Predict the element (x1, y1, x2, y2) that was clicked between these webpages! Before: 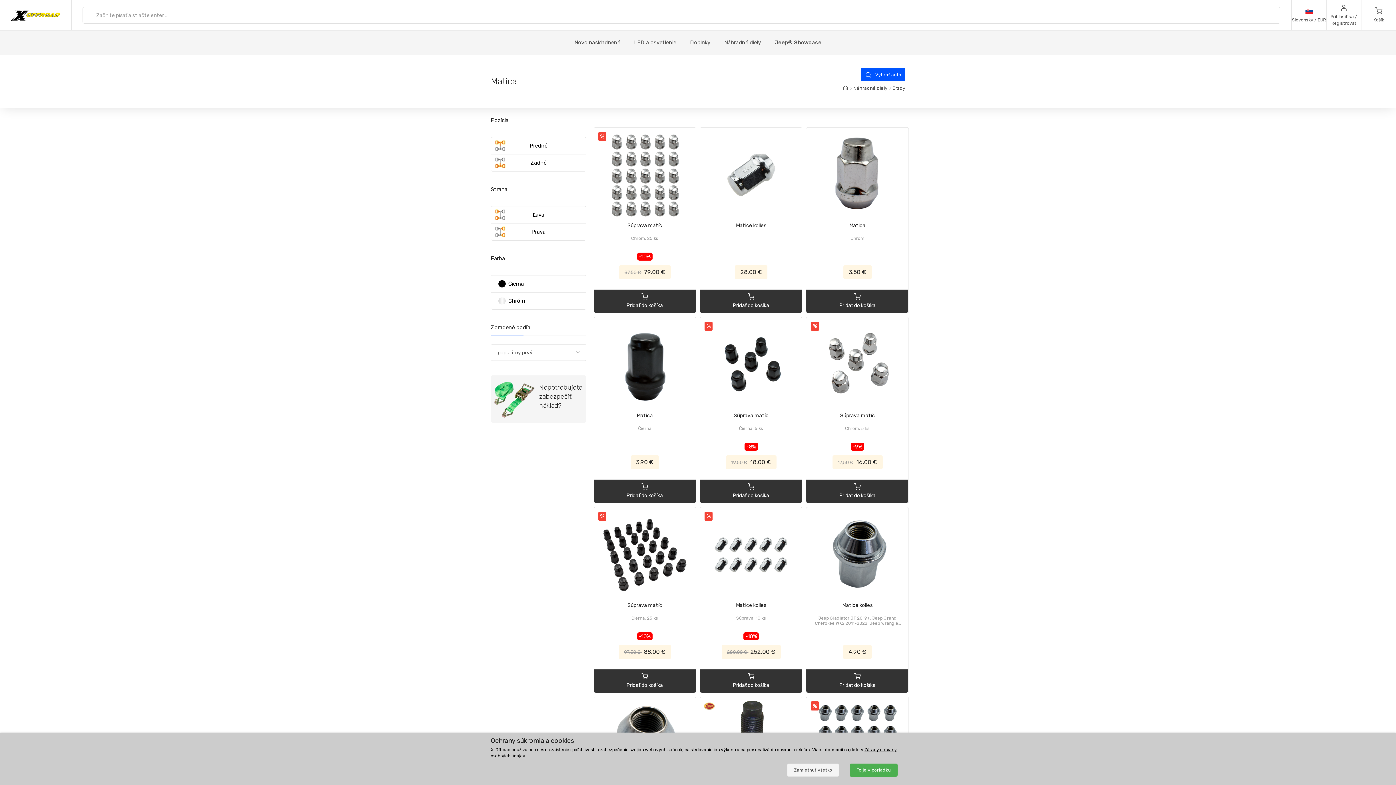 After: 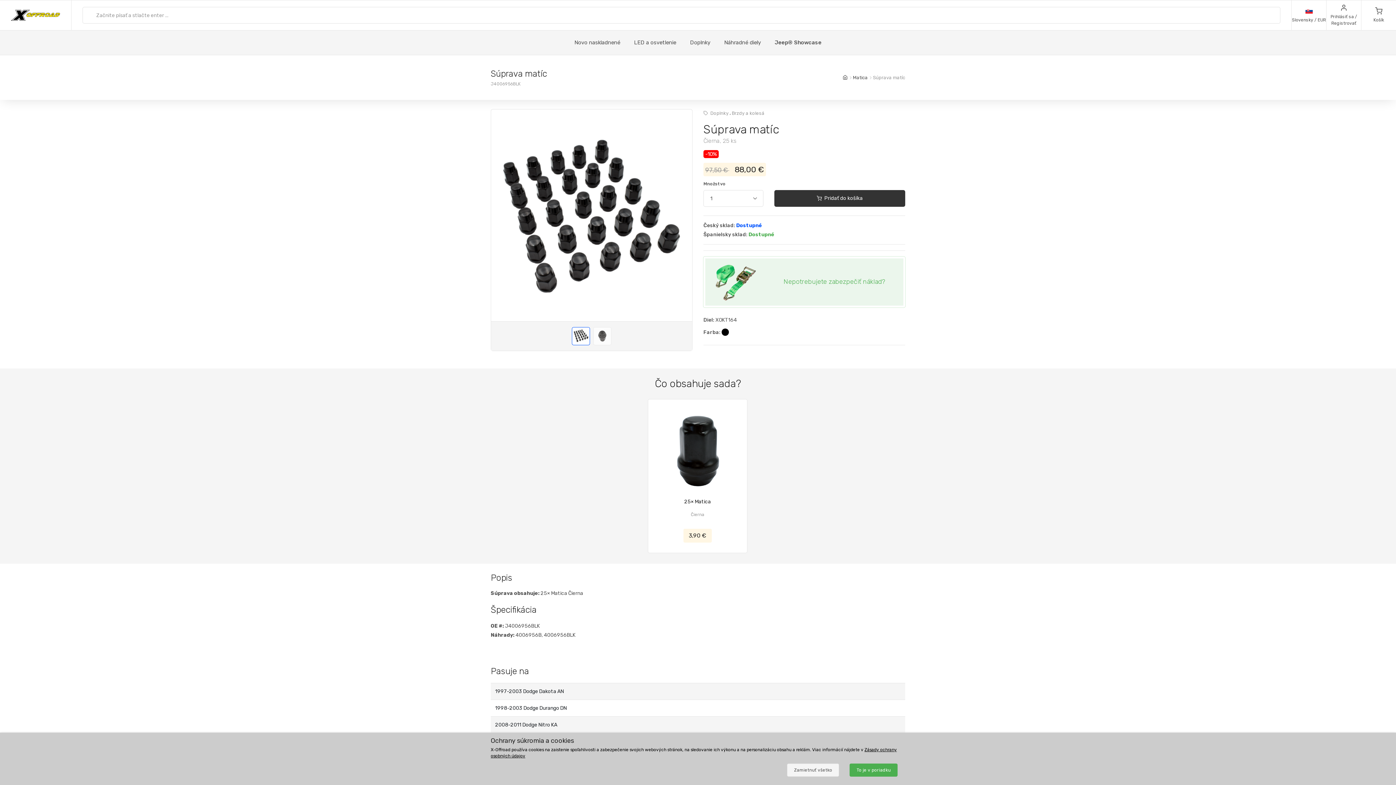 Action: label: Súprava matíc
Čierna, 25 ks bbox: (600, 602, 689, 626)